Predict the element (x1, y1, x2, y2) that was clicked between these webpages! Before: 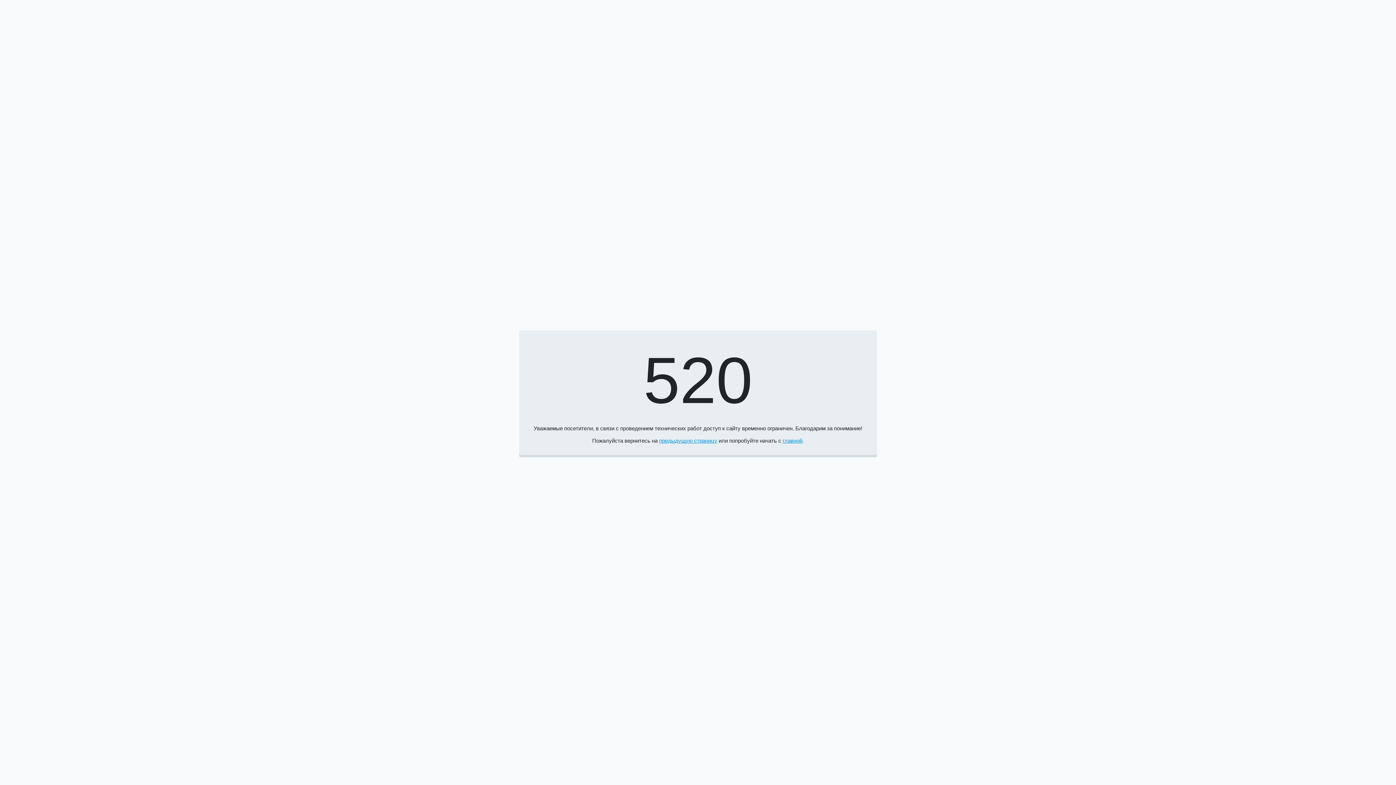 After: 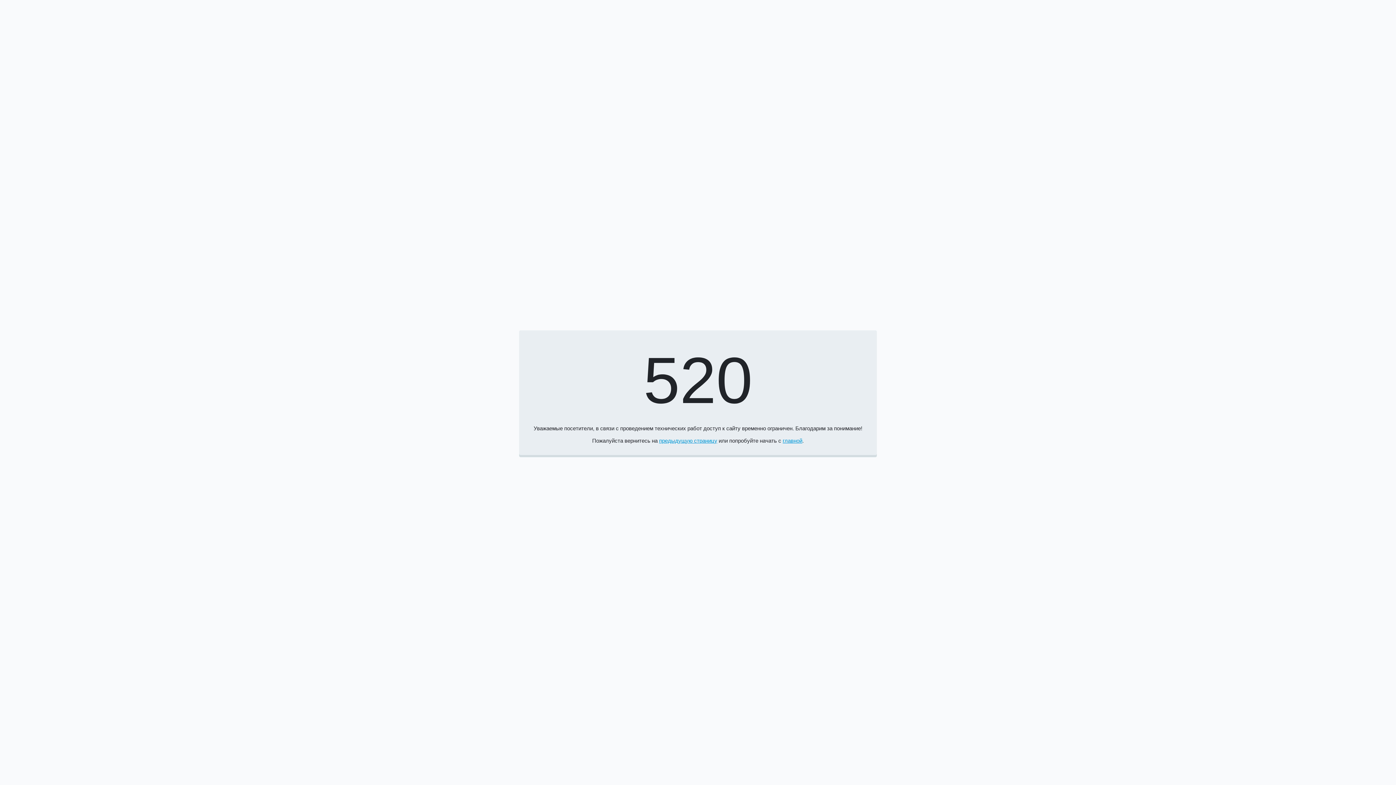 Action: label: главной bbox: (782, 437, 802, 443)